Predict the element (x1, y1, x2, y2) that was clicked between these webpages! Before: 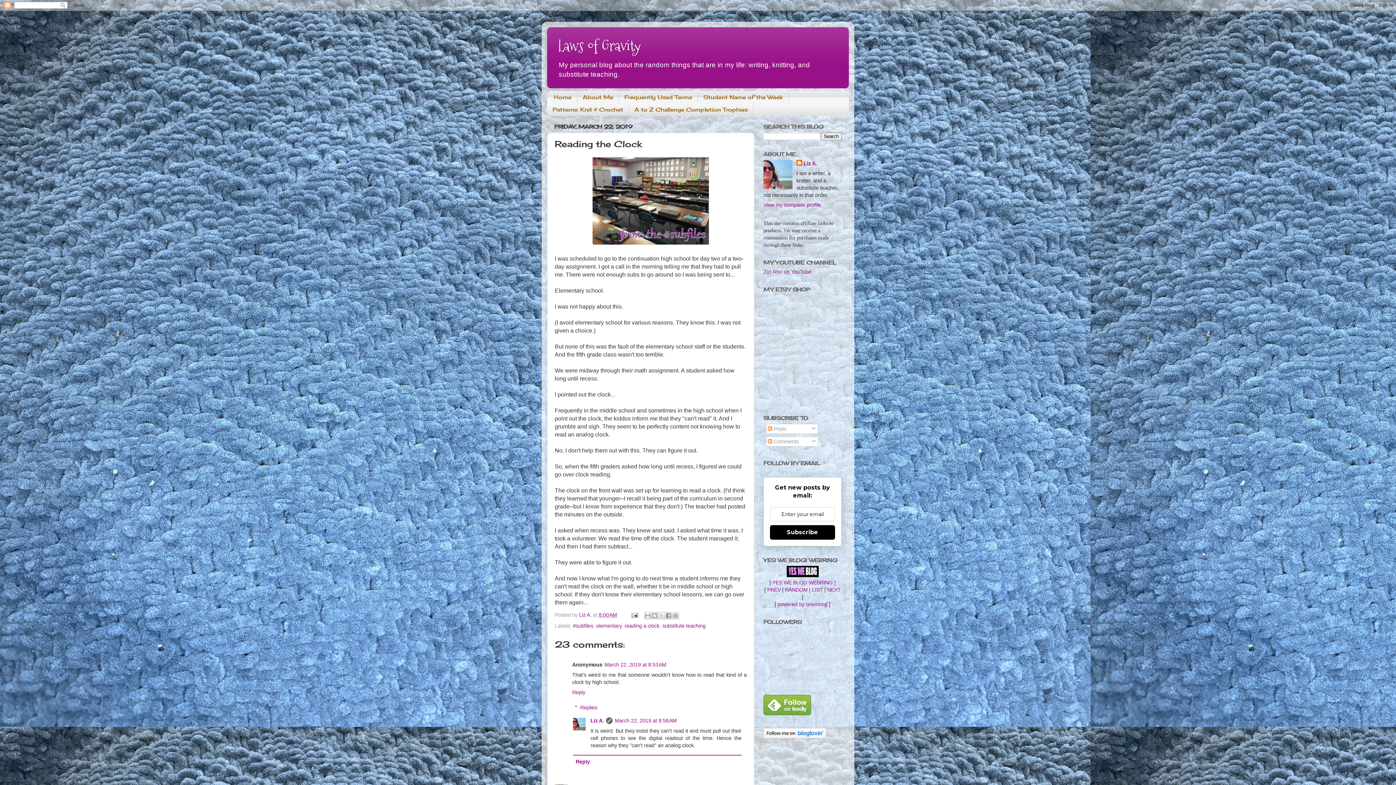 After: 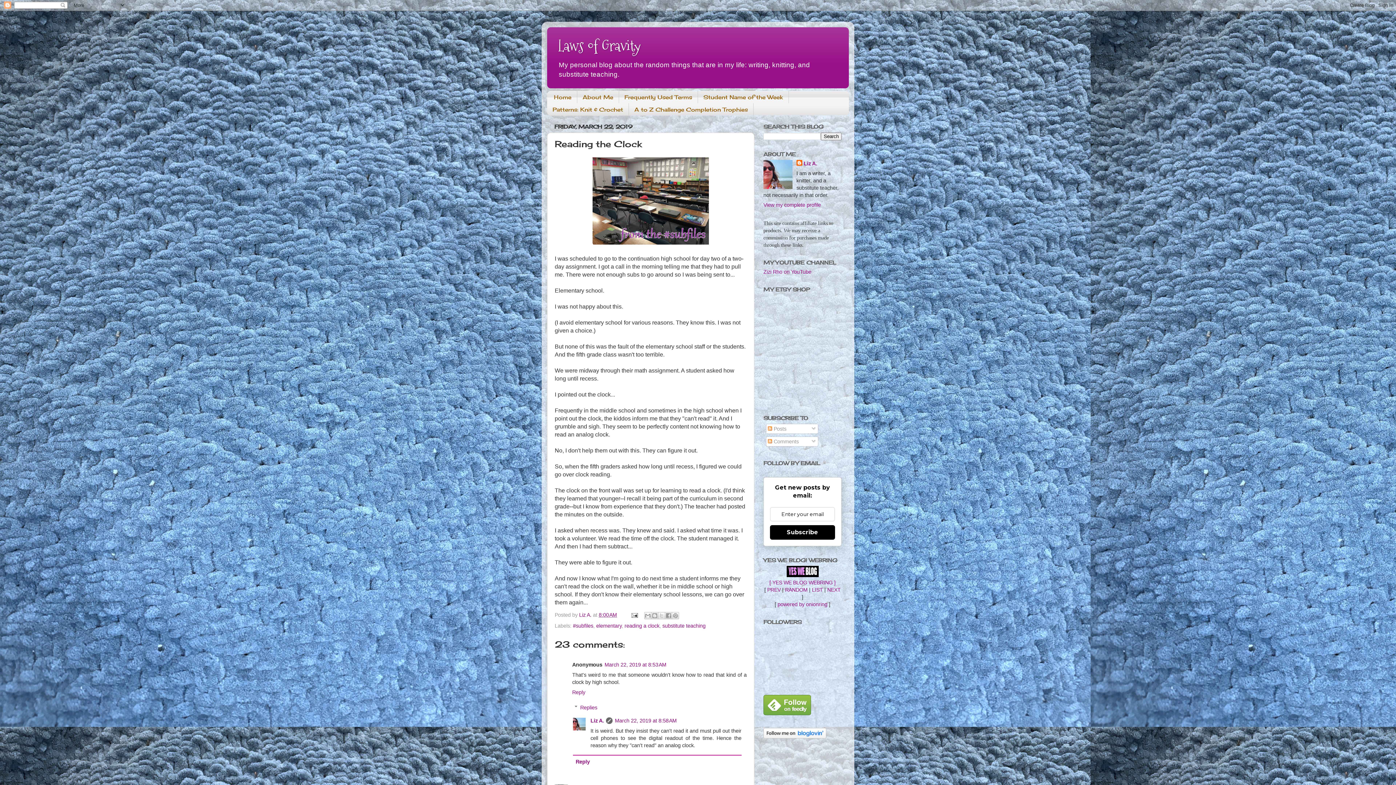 Action: bbox: (763, 711, 811, 716)